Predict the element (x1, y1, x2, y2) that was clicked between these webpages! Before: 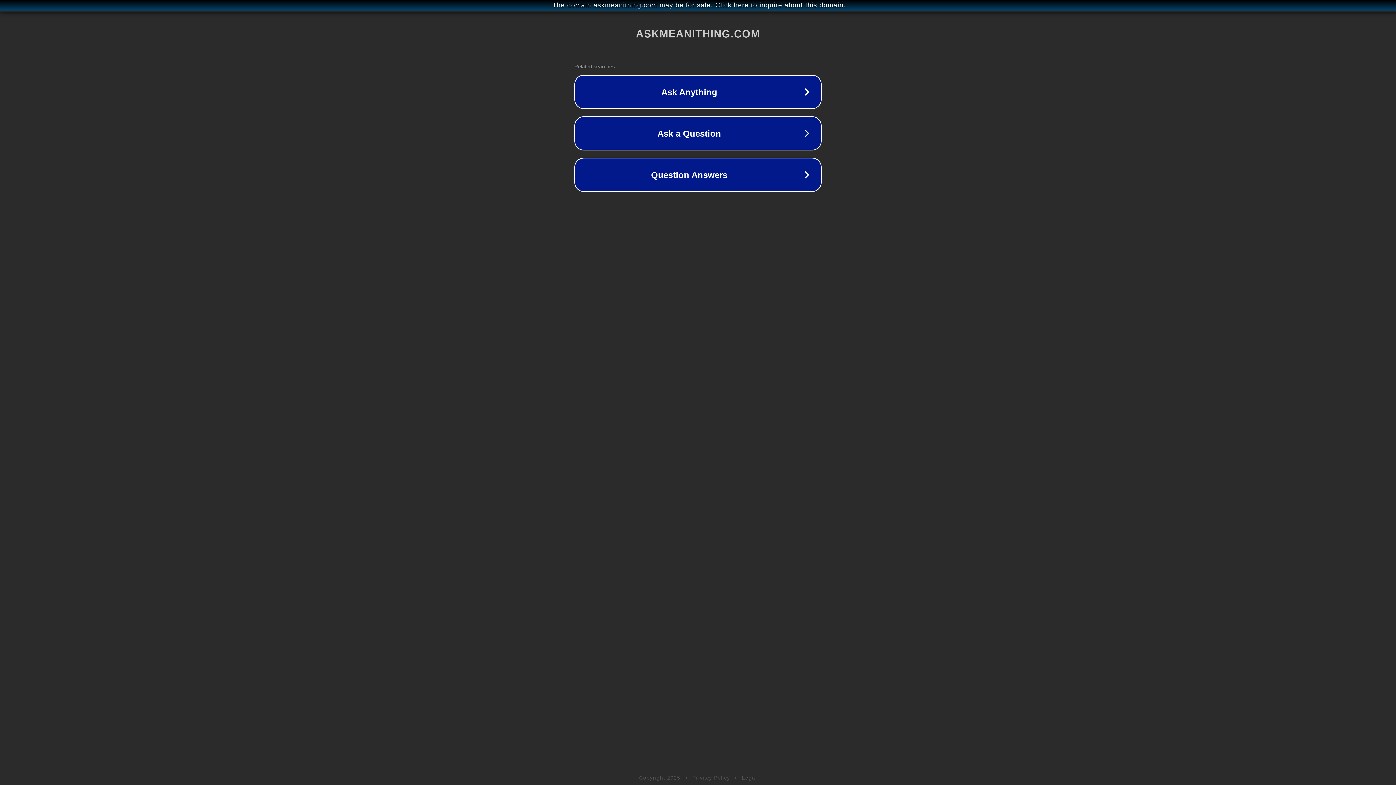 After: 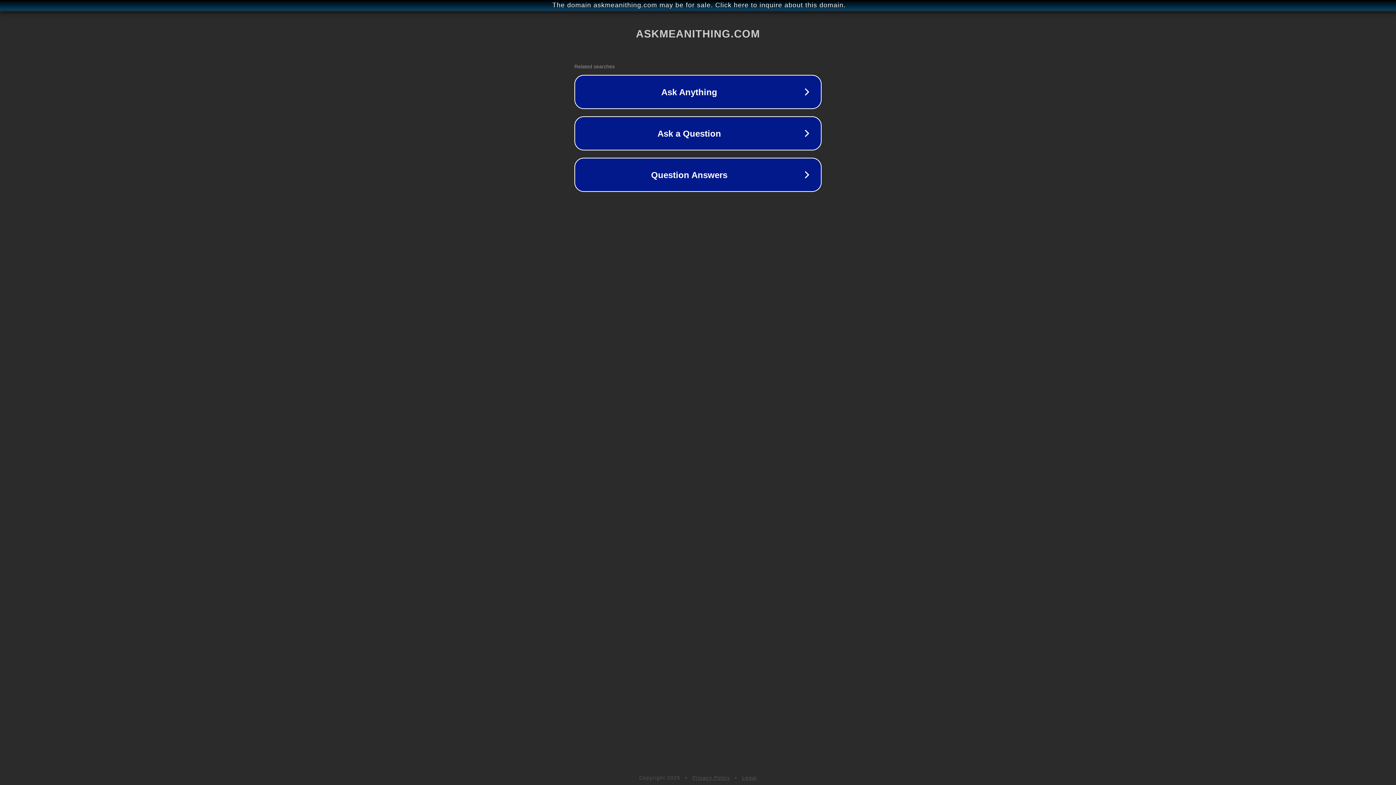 Action: label: Legal bbox: (742, 775, 757, 781)